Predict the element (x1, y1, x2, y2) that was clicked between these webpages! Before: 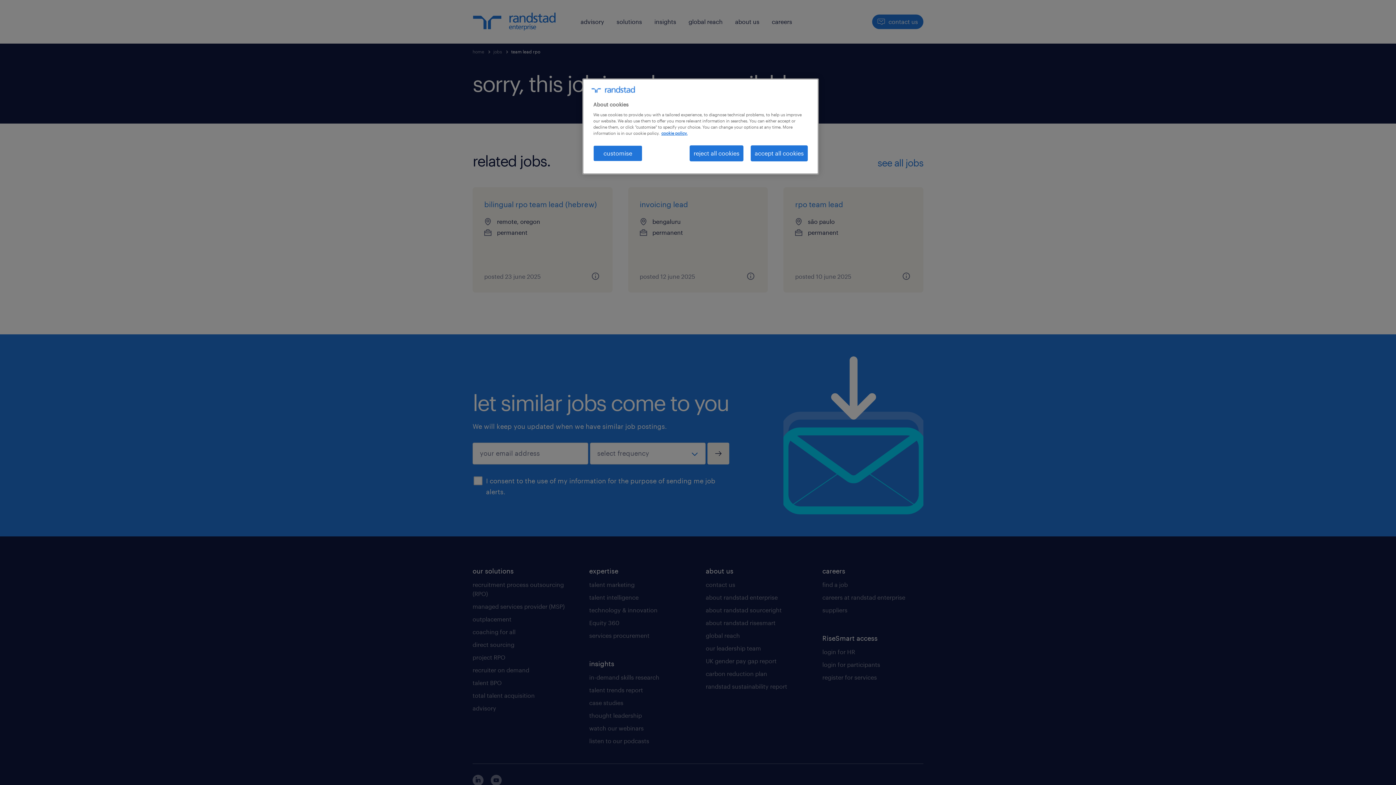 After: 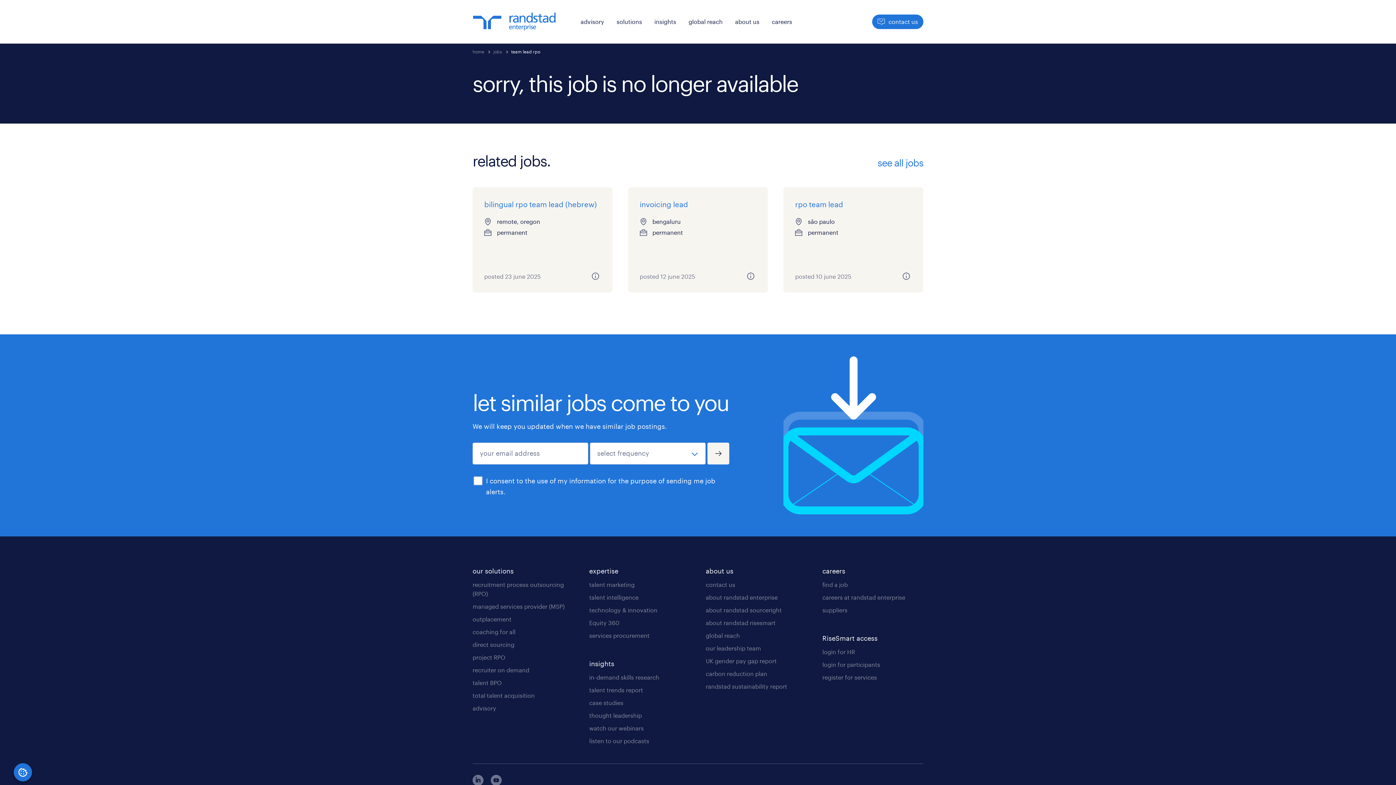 Action: label: reject all cookies bbox: (689, 145, 743, 161)